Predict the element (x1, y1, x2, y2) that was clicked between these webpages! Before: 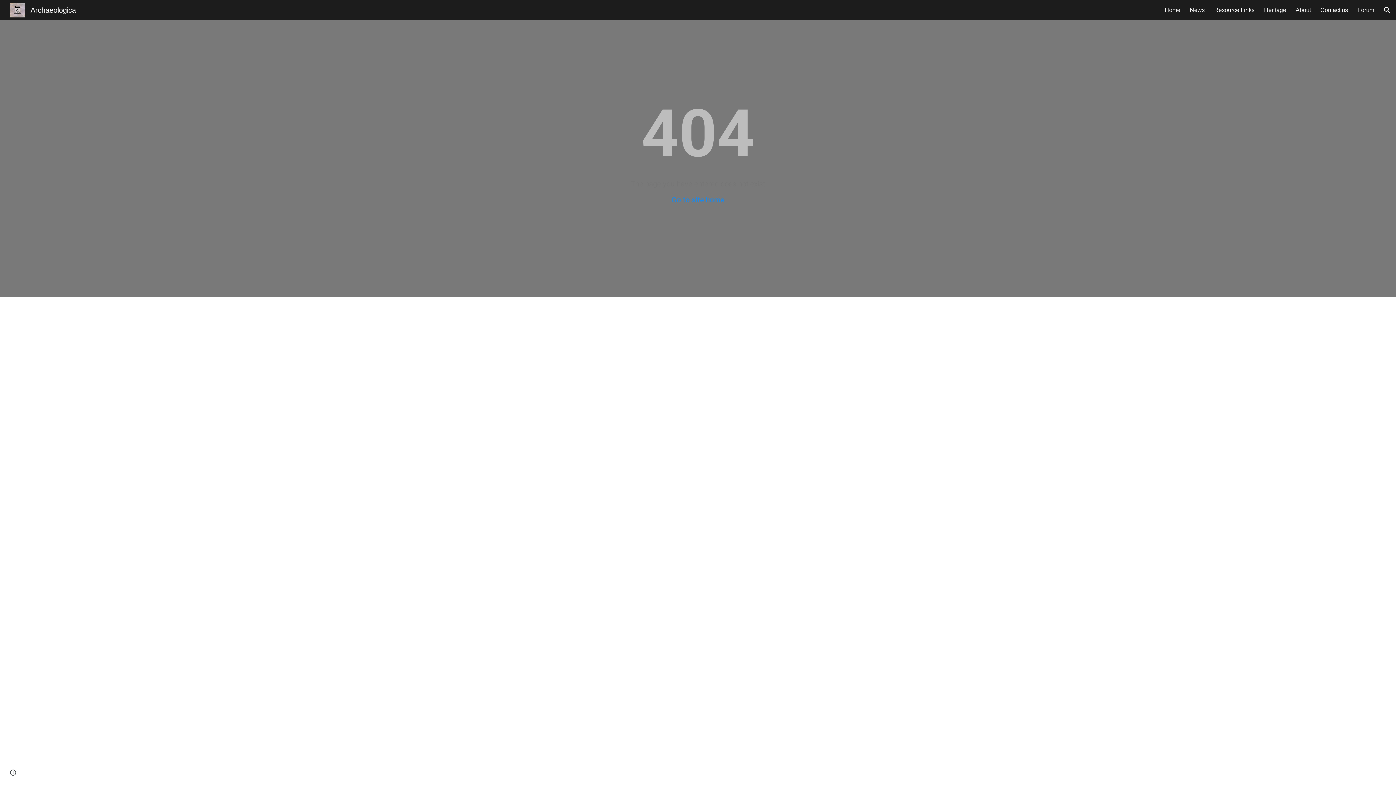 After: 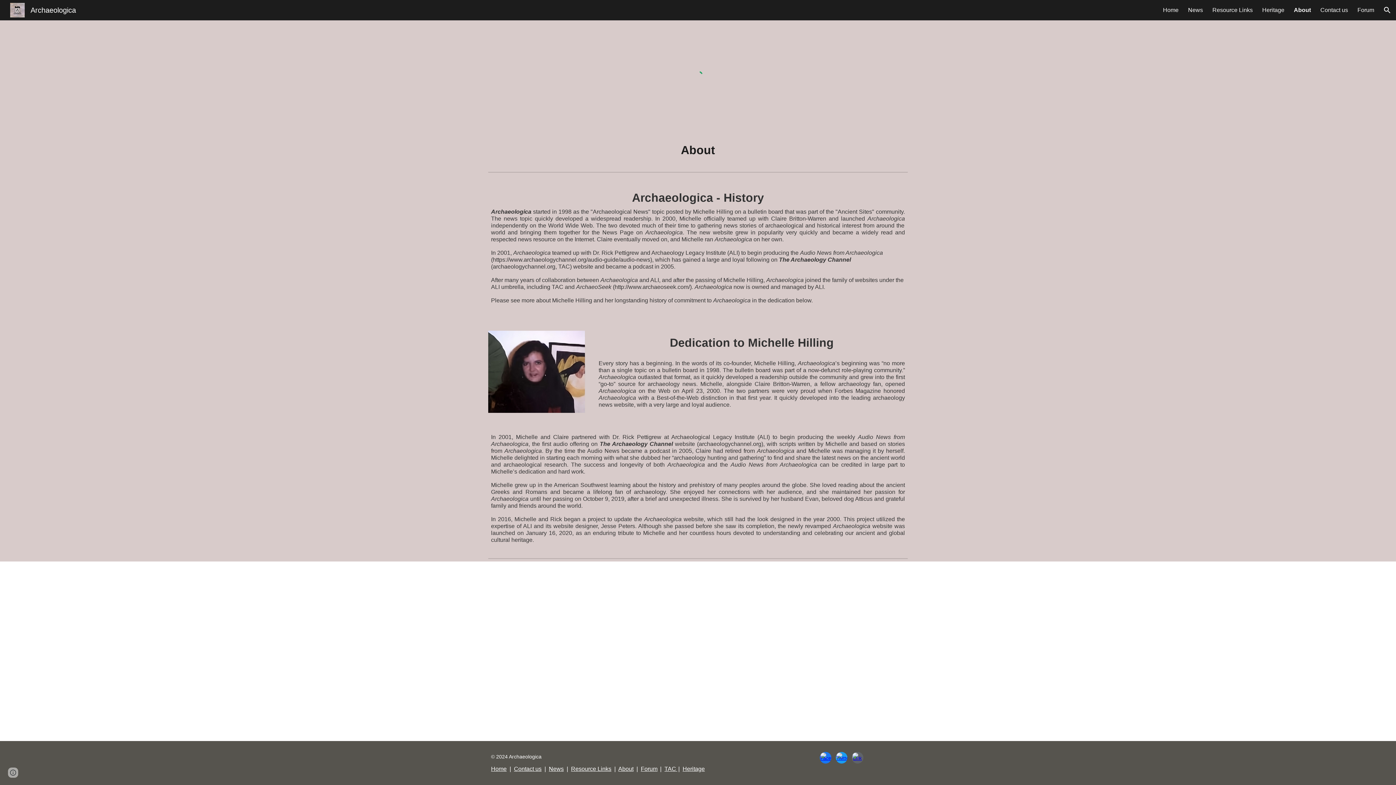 Action: bbox: (1296, 6, 1311, 13) label: About